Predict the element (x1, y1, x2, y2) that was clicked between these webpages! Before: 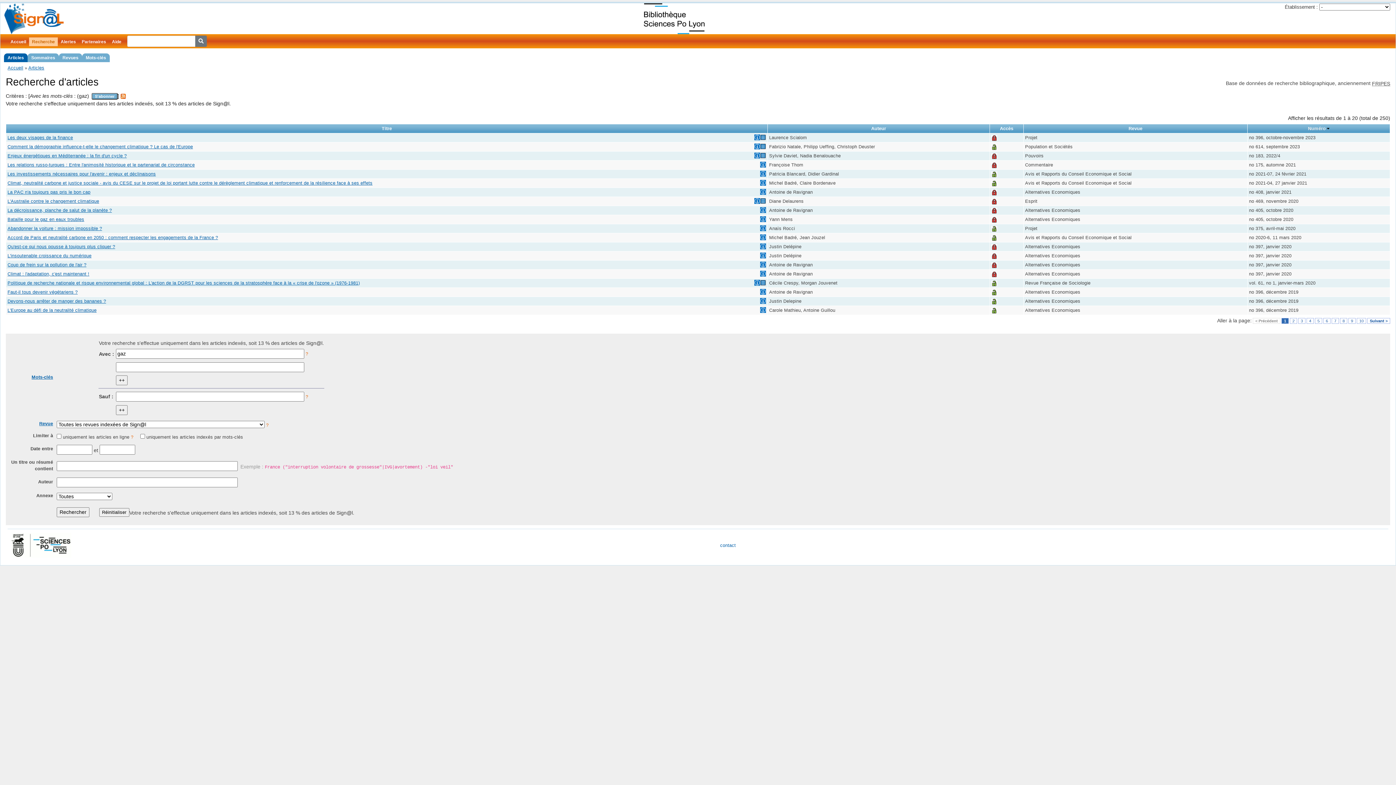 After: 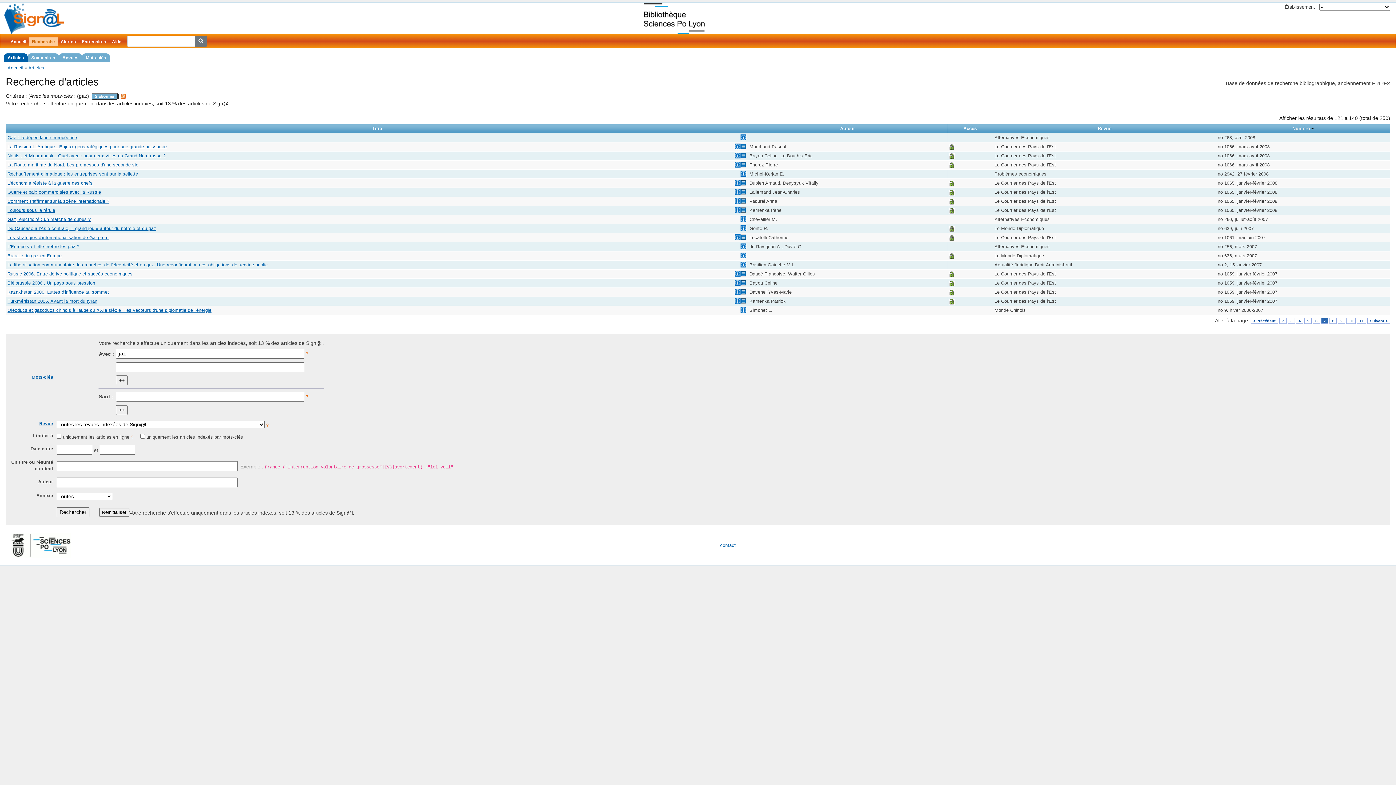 Action: bbox: (1332, 318, 1339, 324) label: 7